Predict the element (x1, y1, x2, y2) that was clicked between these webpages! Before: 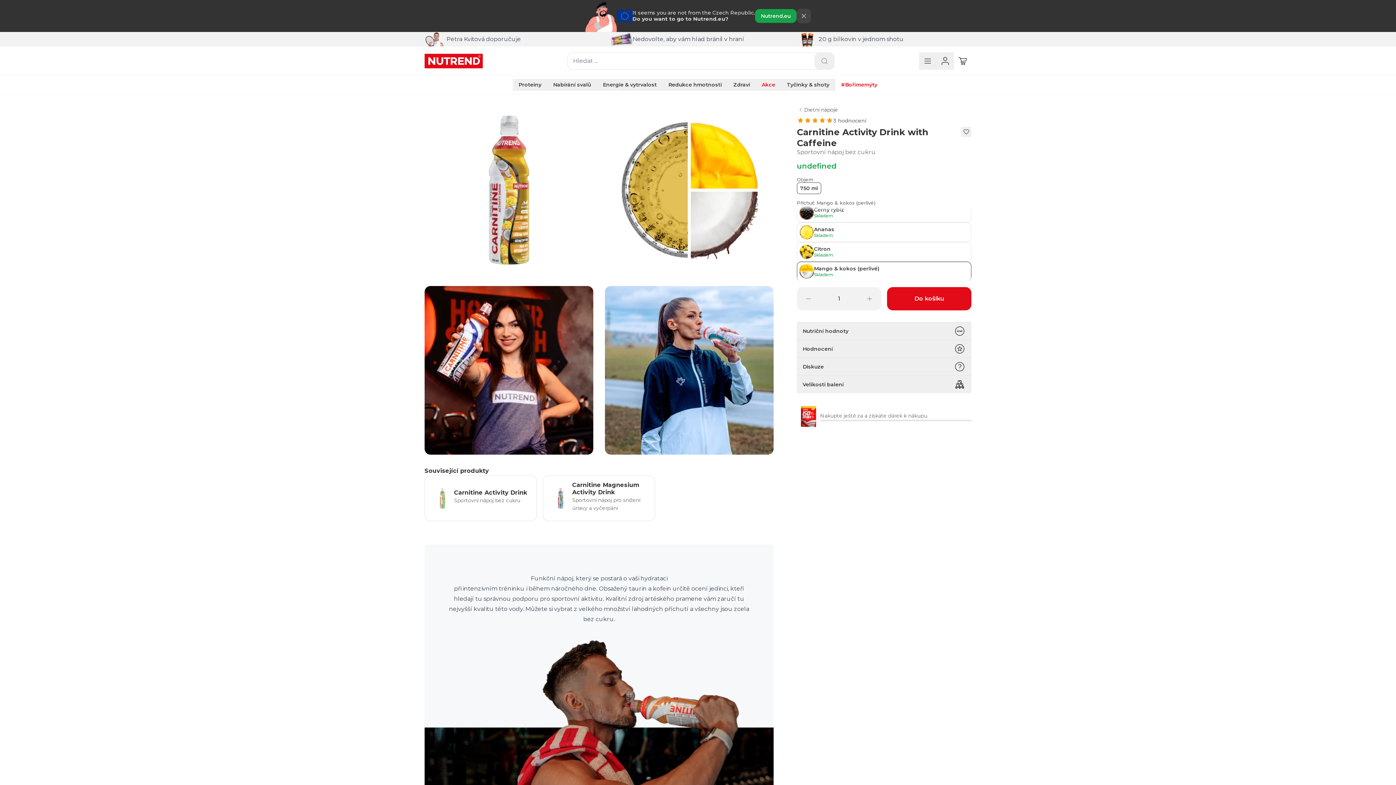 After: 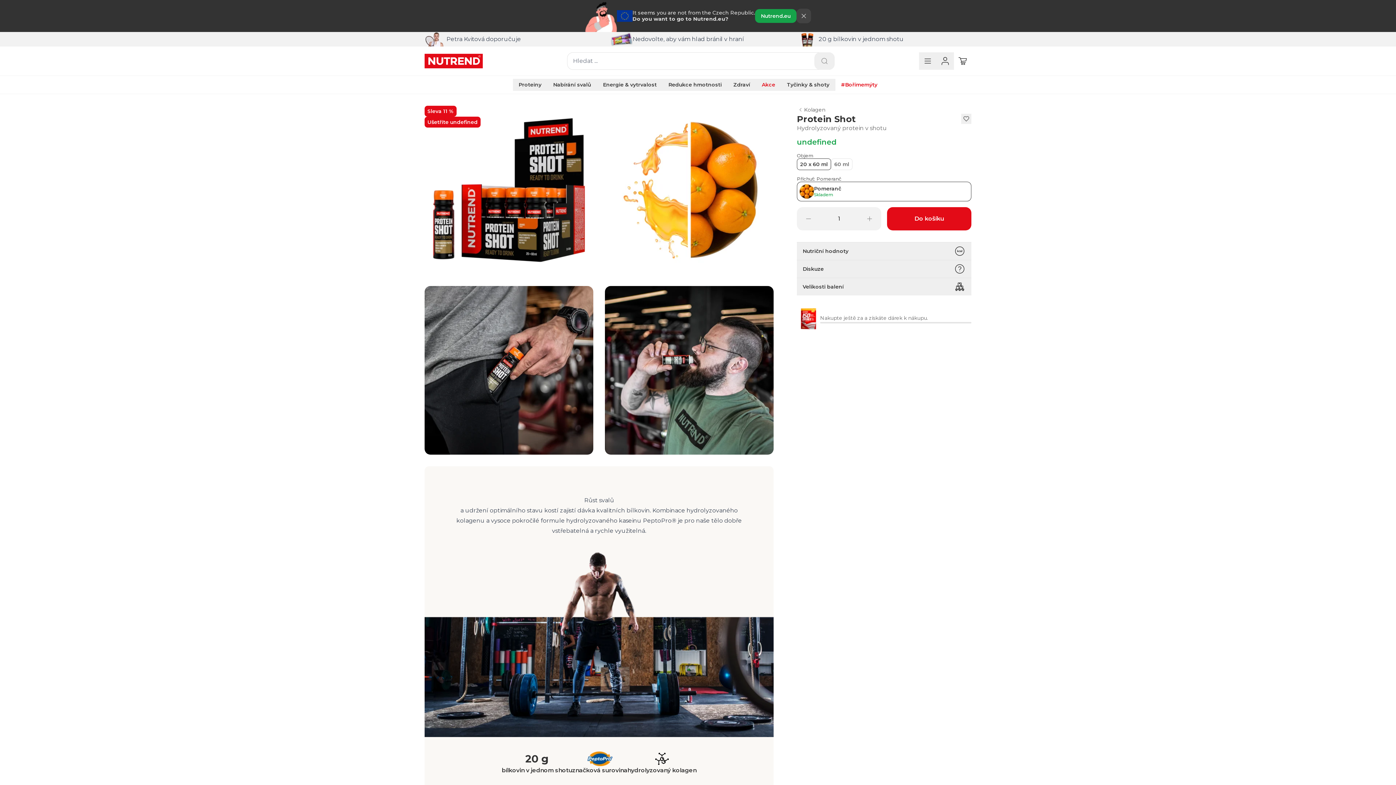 Action: label: 20 g bílkovin v jednom shotu bbox: (797, 32, 971, 46)